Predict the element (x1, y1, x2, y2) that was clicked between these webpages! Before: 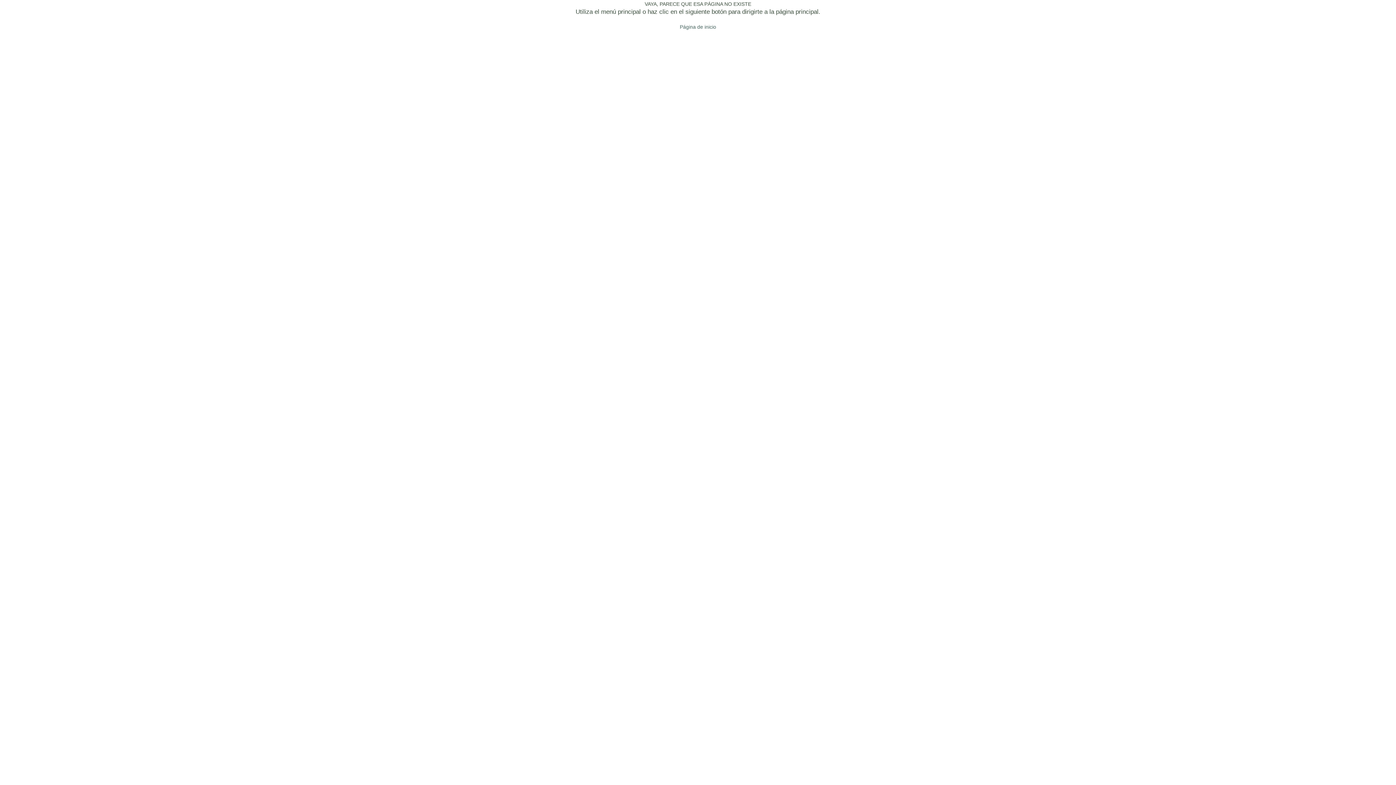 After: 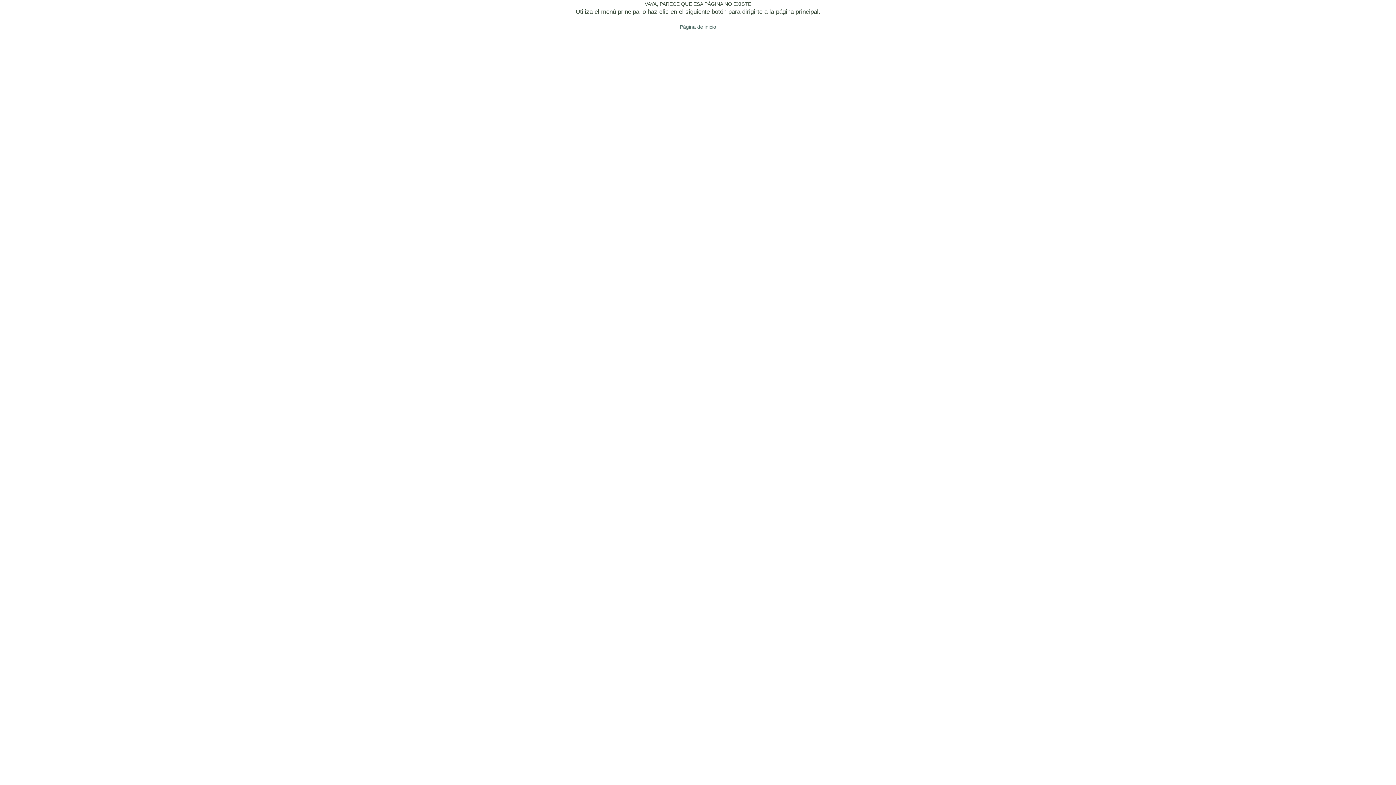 Action: bbox: (680, 22, 716, 30) label: Página de inicio